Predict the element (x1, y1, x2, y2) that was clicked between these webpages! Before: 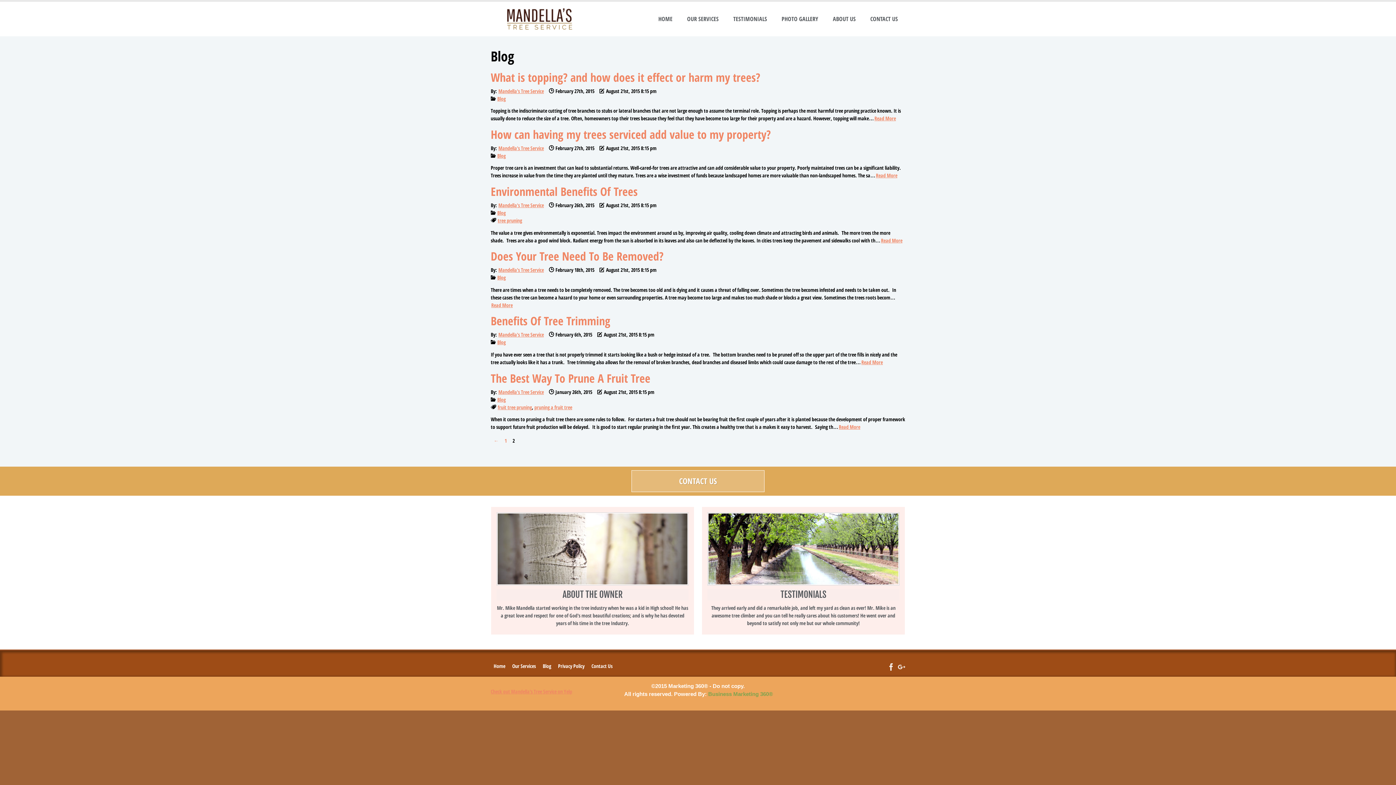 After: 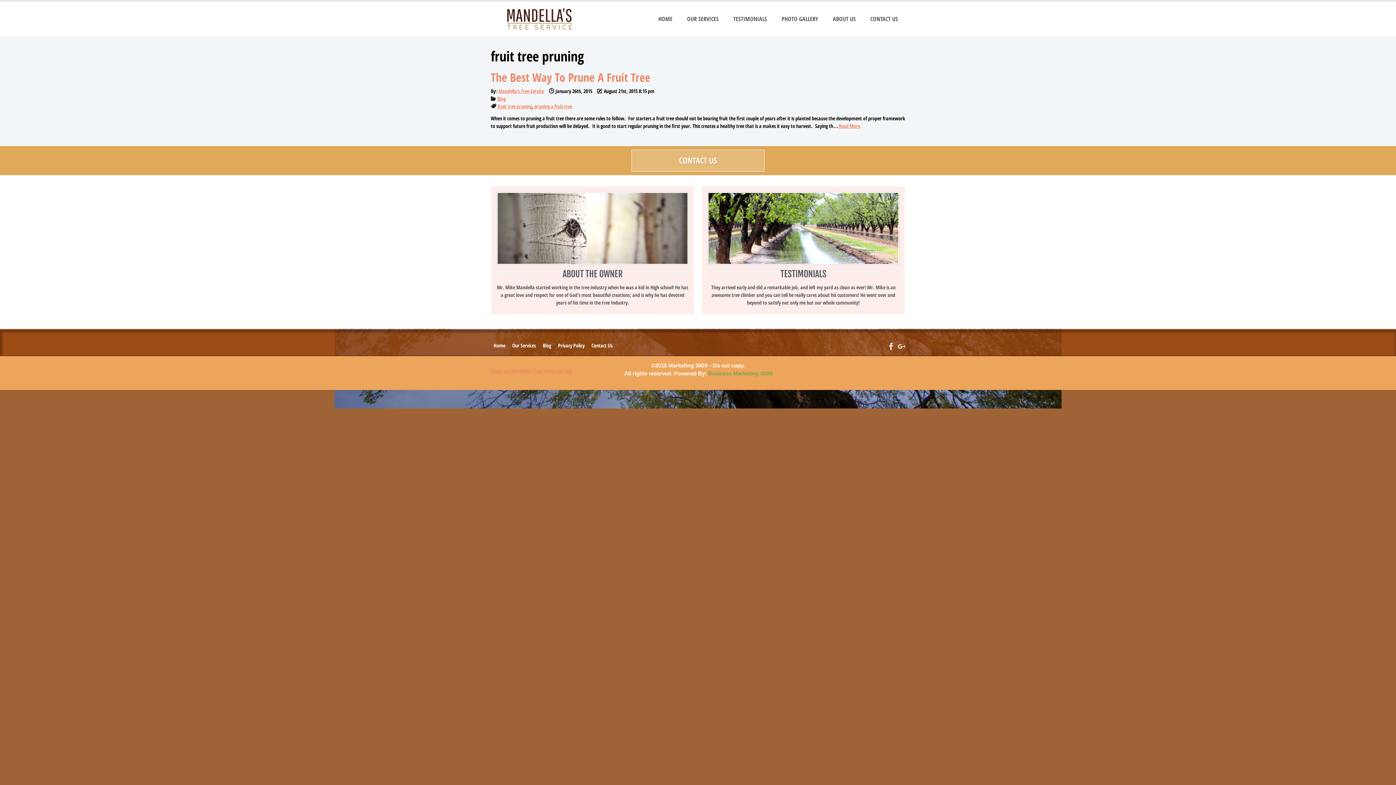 Action: label: fruit tree pruning bbox: (497, 403, 532, 410)